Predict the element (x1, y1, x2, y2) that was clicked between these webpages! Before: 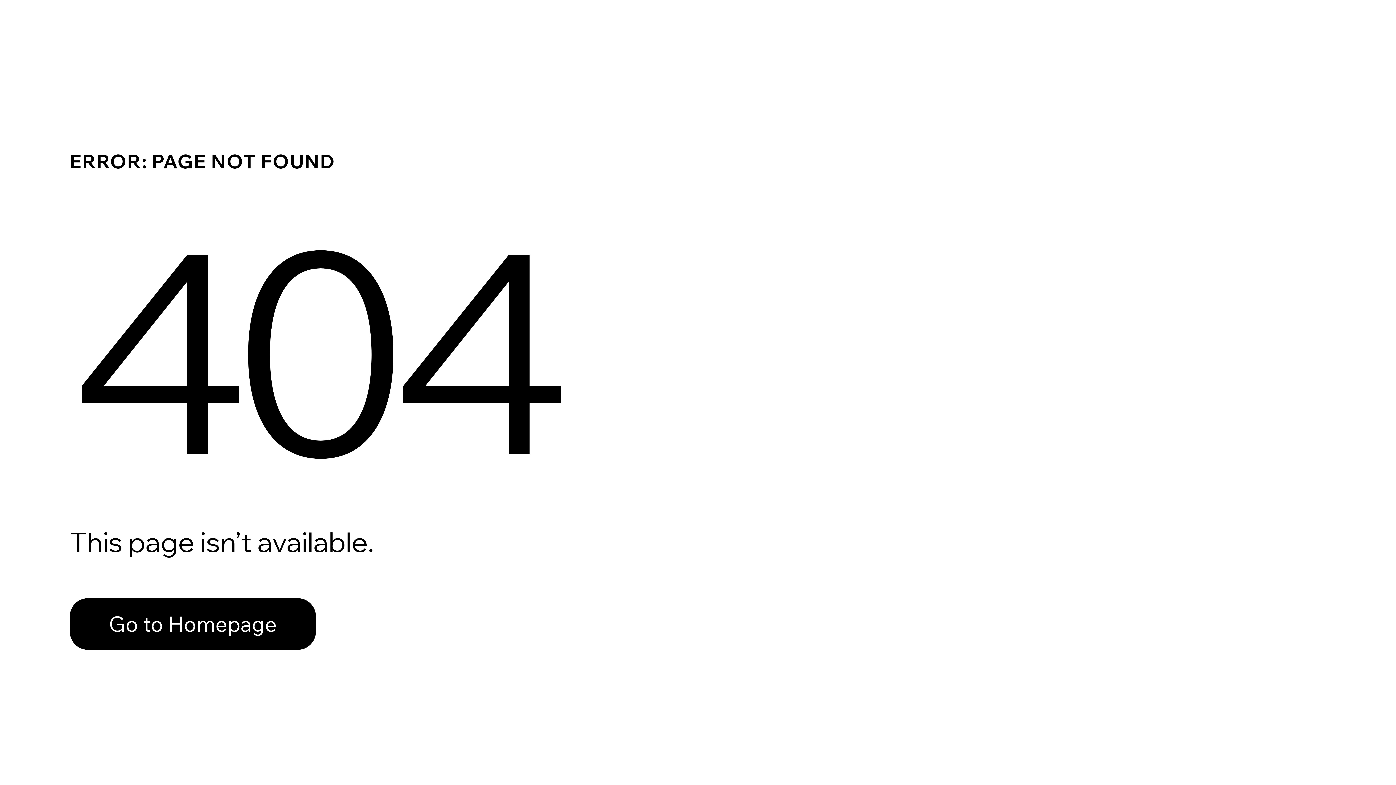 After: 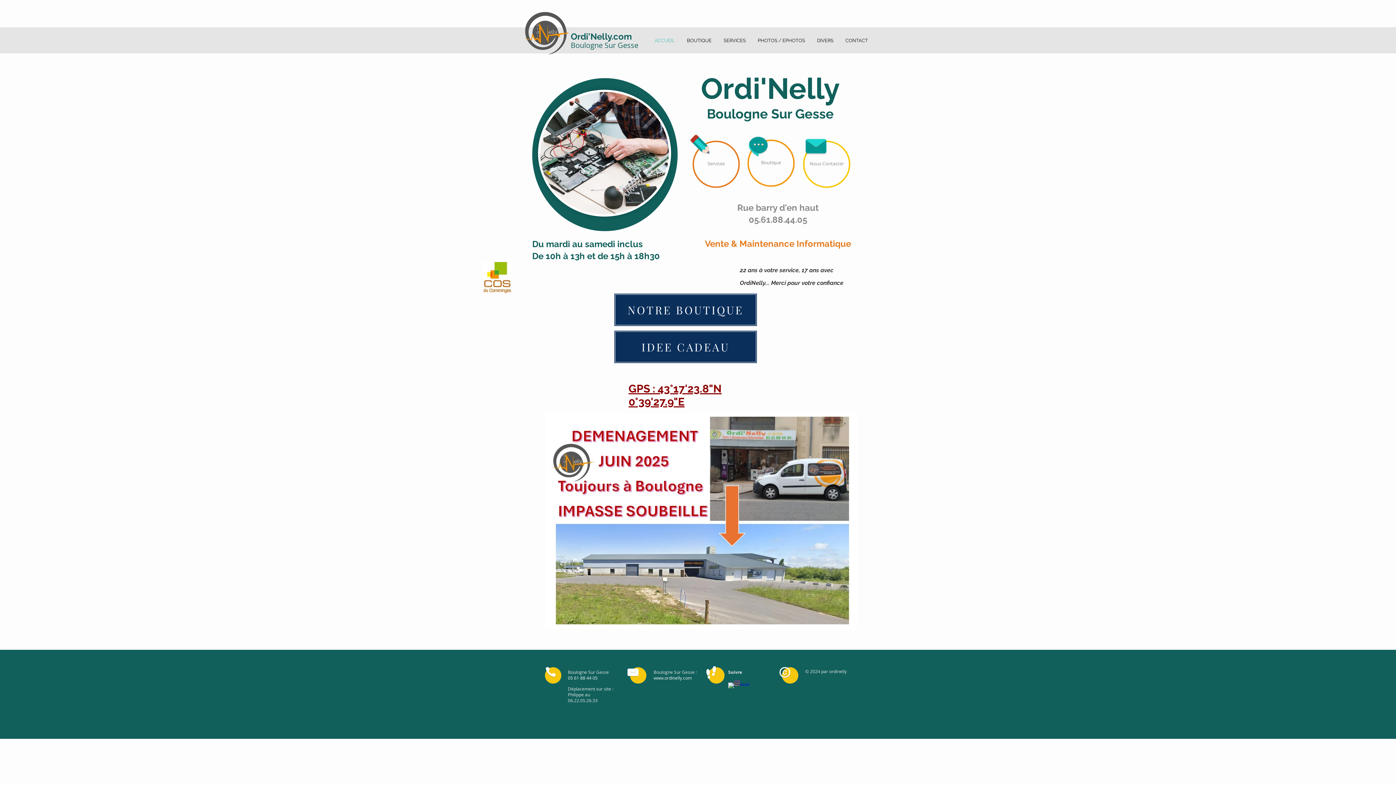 Action: label: Go to Homepage bbox: (69, 598, 316, 650)